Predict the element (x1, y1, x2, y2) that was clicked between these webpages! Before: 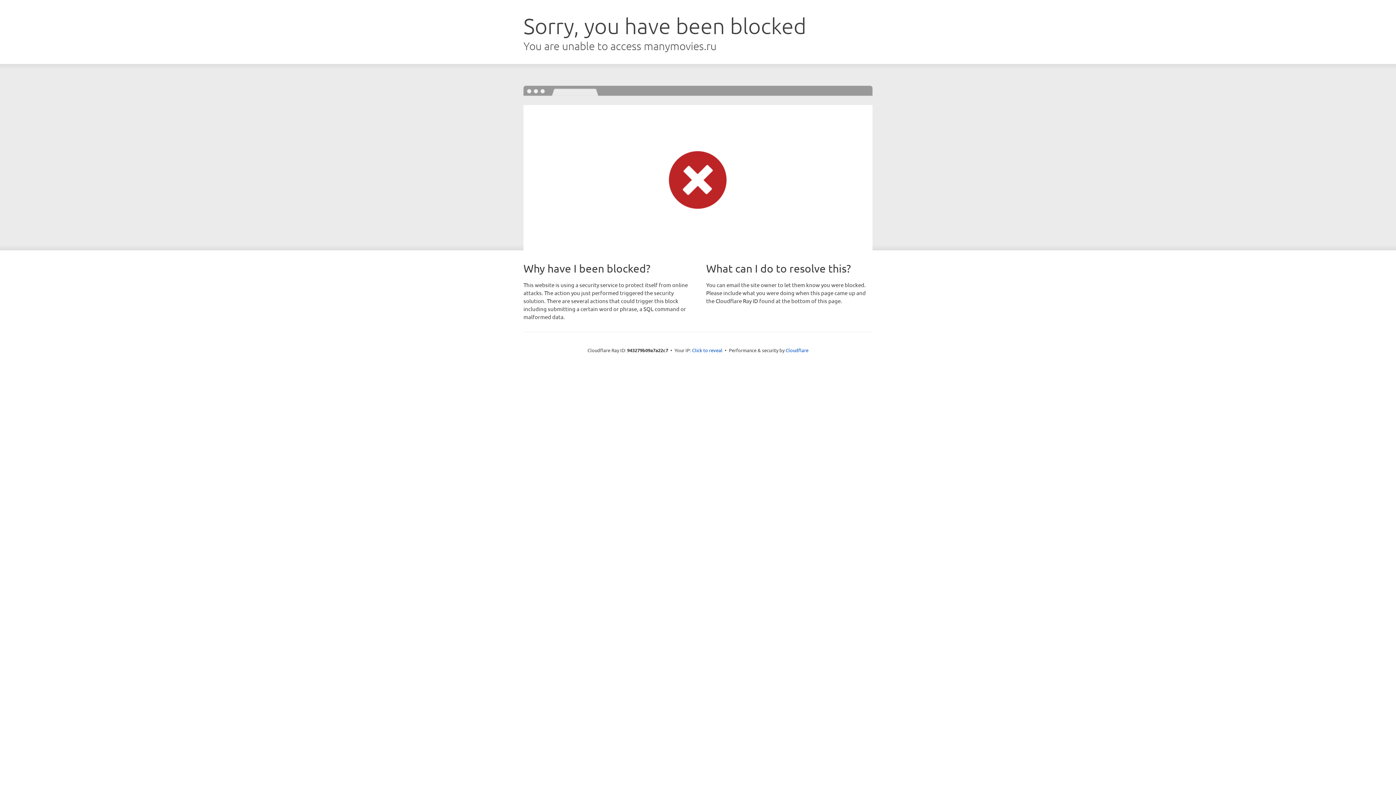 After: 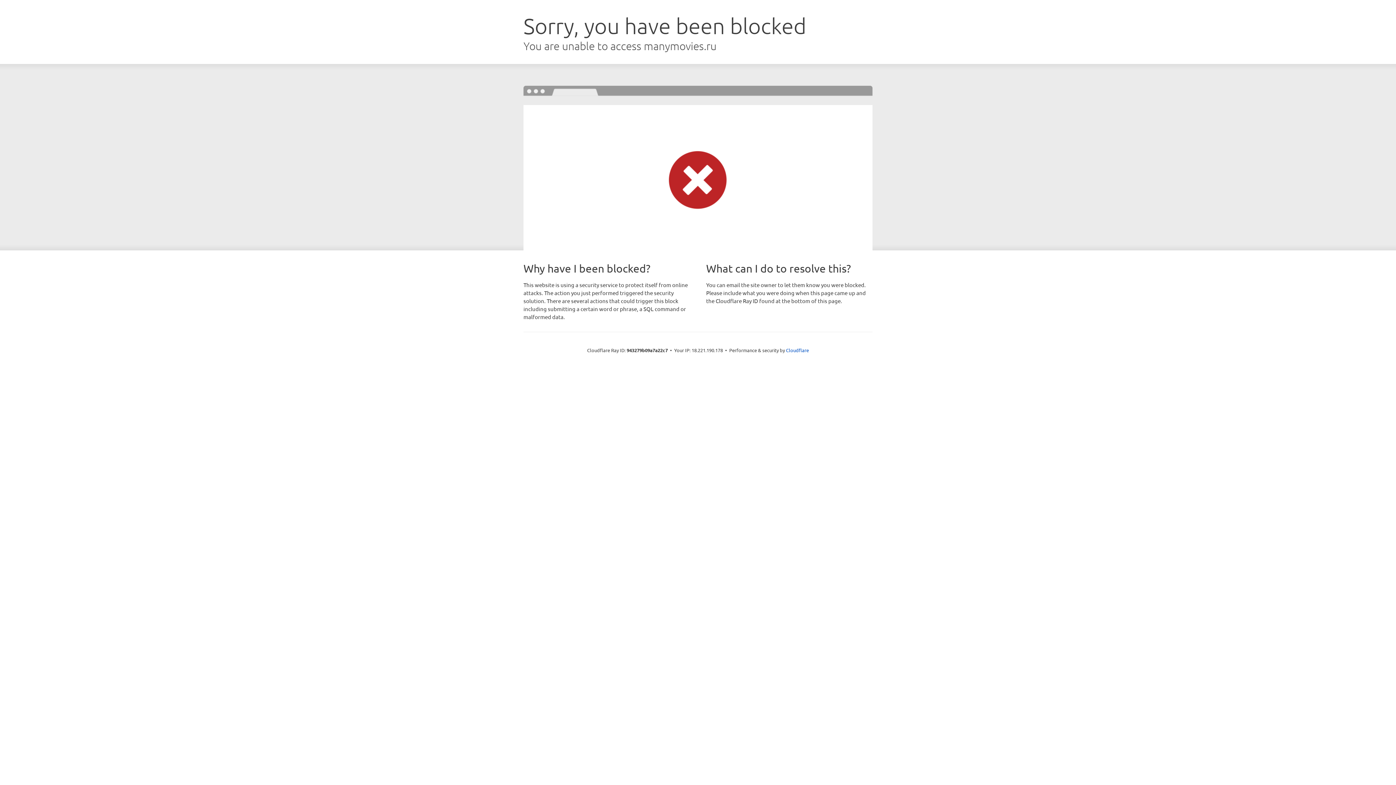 Action: bbox: (692, 346, 722, 353) label: Click to reveal